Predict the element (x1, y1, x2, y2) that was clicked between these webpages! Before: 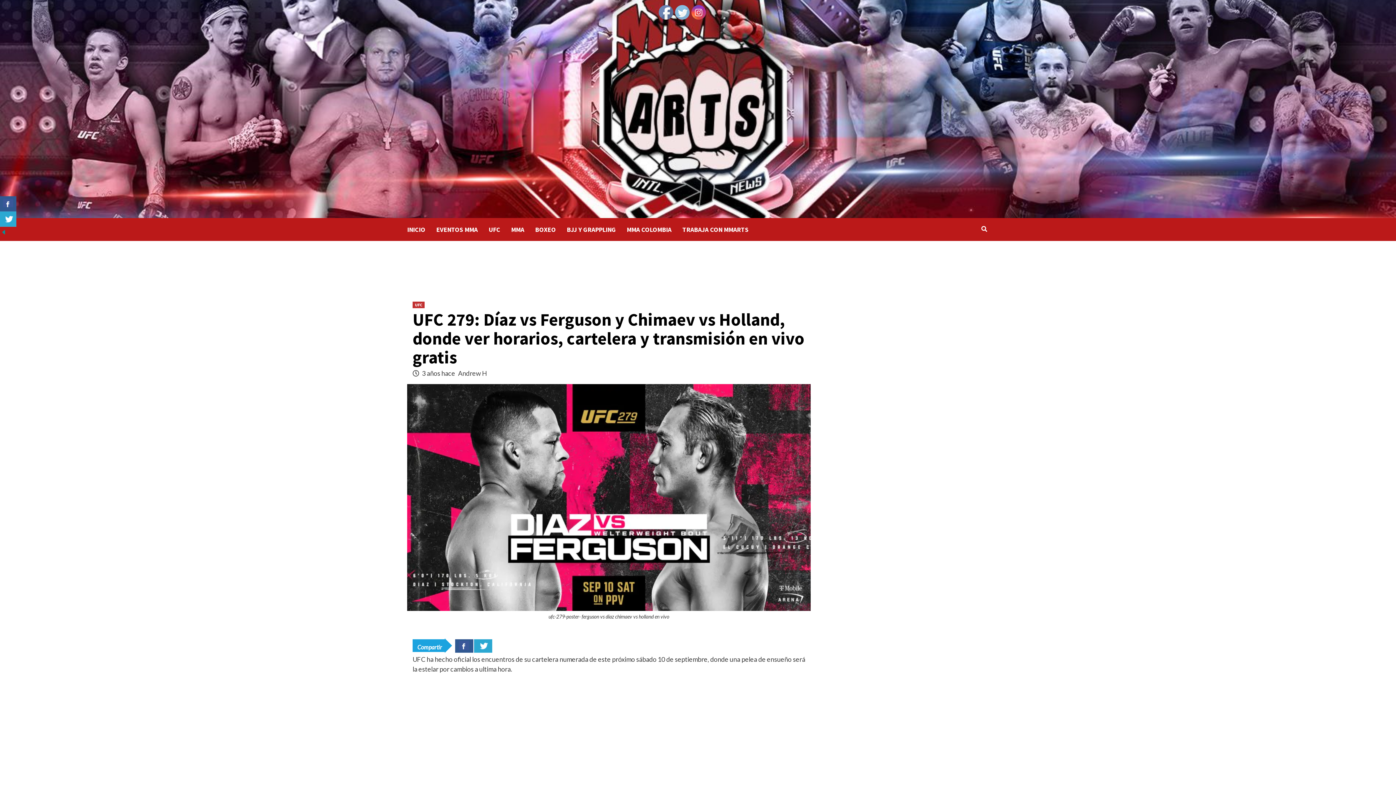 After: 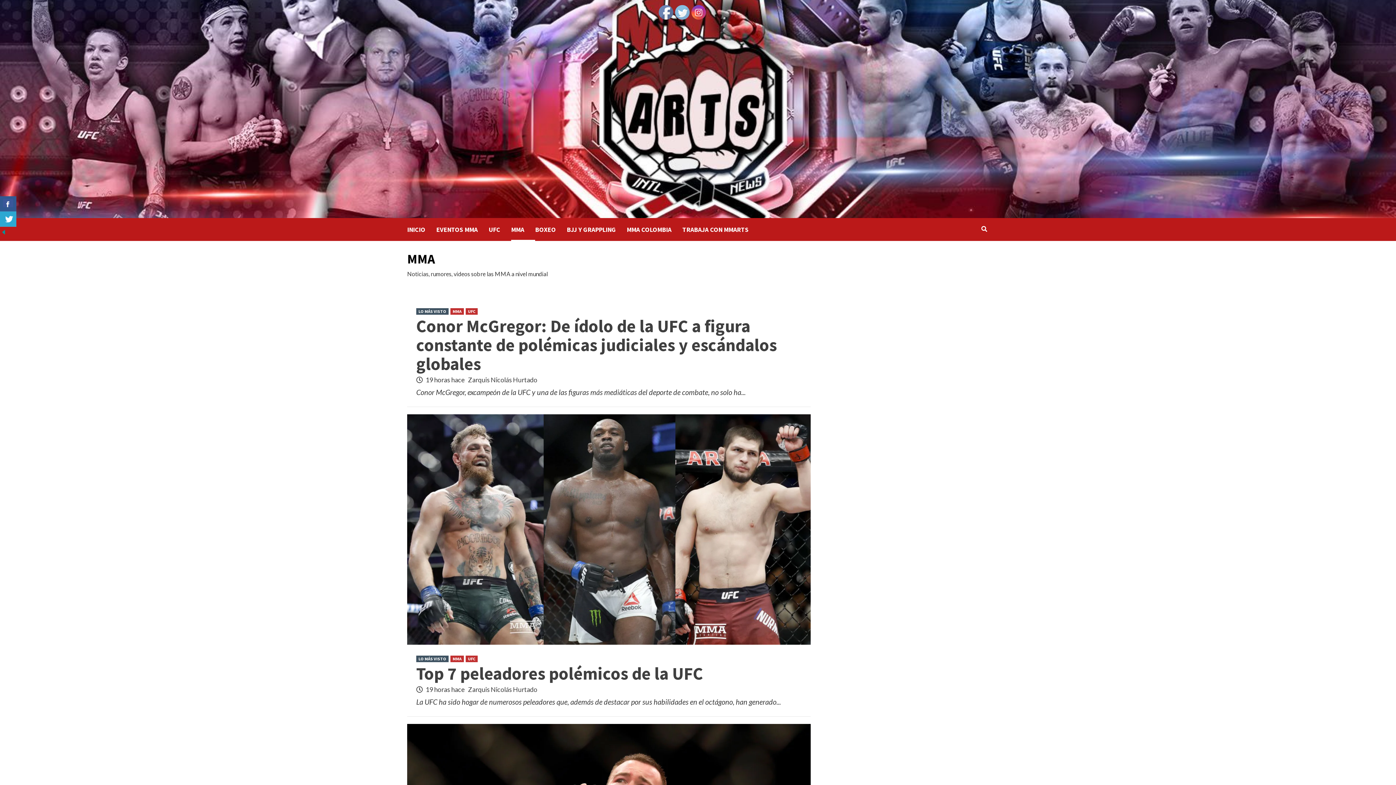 Action: bbox: (511, 218, 535, 241) label: MMA